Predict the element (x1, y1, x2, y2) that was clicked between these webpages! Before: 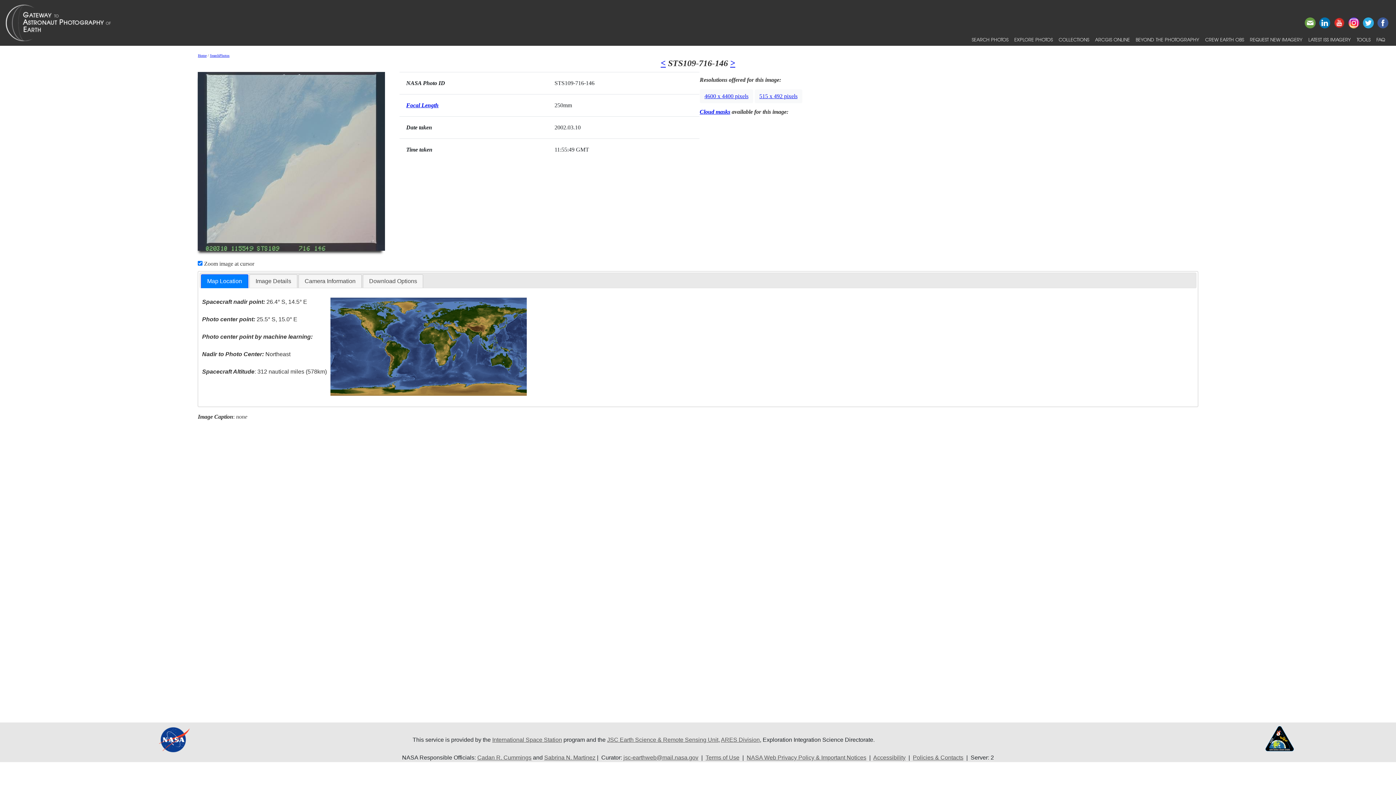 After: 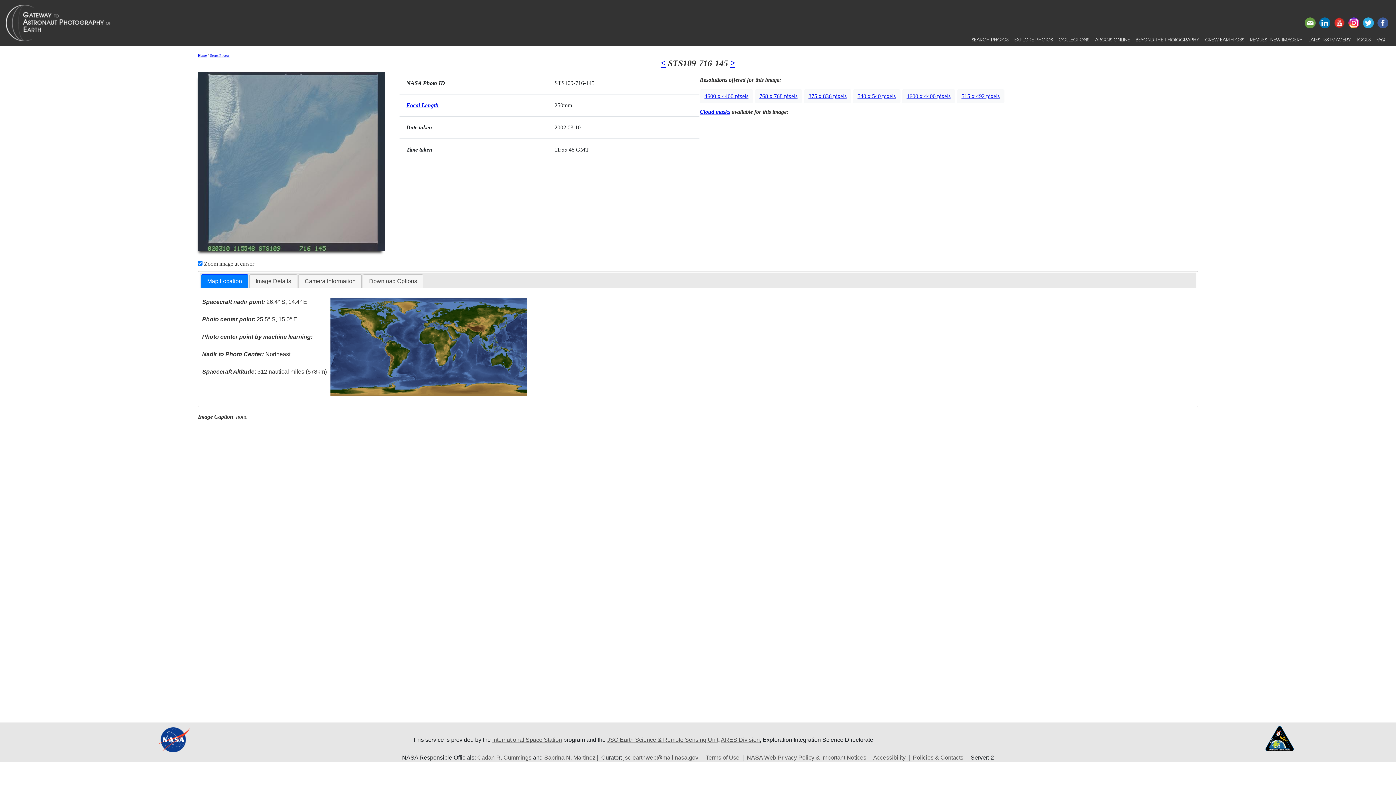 Action: bbox: (660, 58, 665, 68) label: <